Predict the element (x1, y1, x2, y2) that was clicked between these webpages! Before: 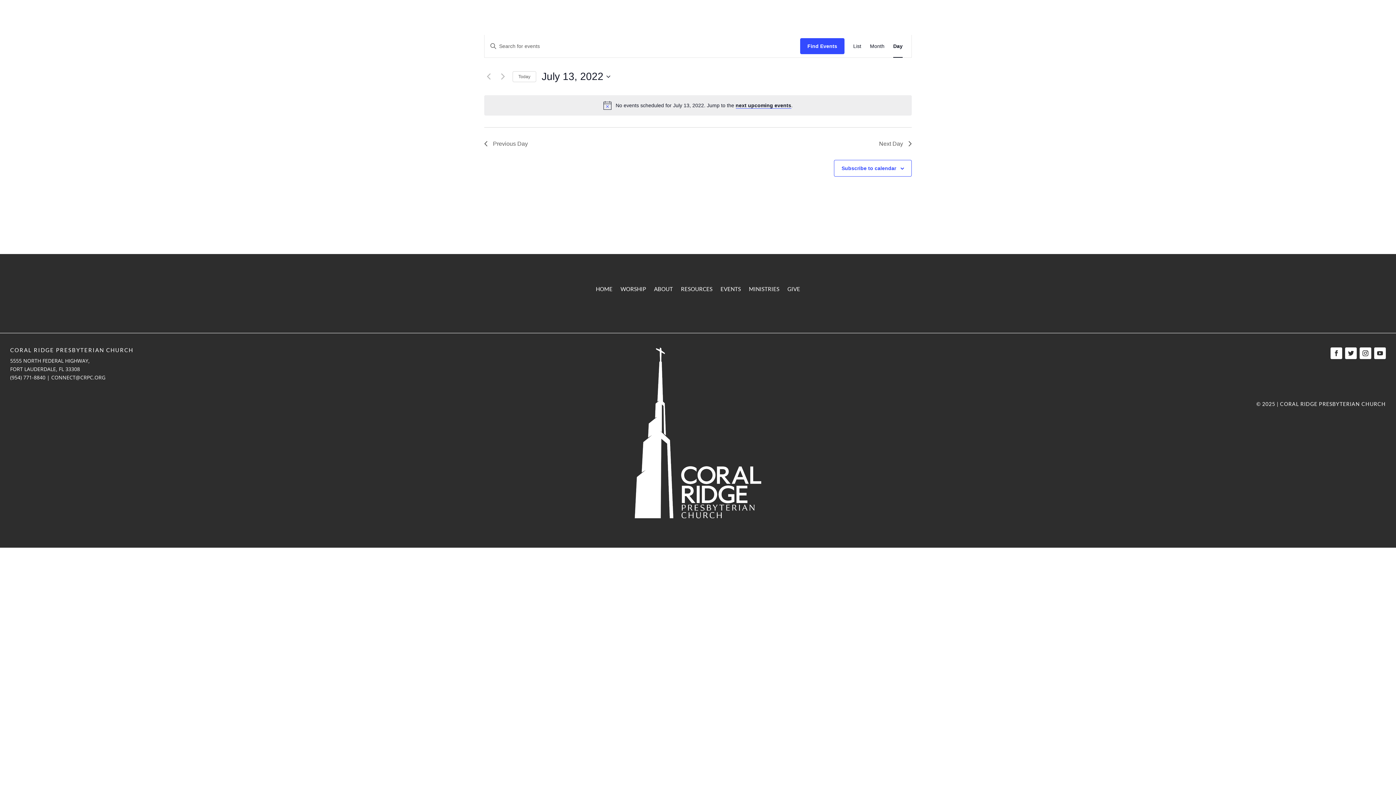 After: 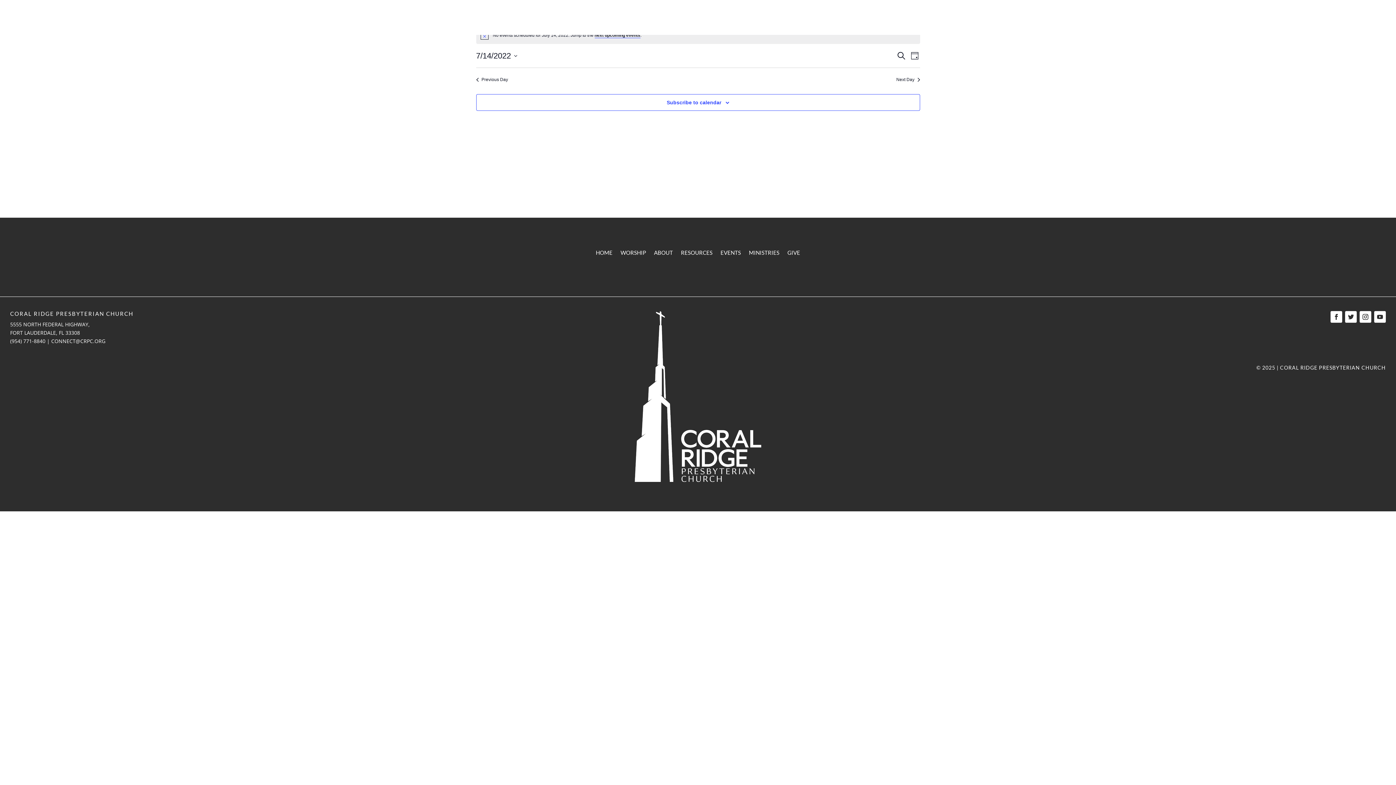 Action: bbox: (879, 139, 912, 148) label: Next Day